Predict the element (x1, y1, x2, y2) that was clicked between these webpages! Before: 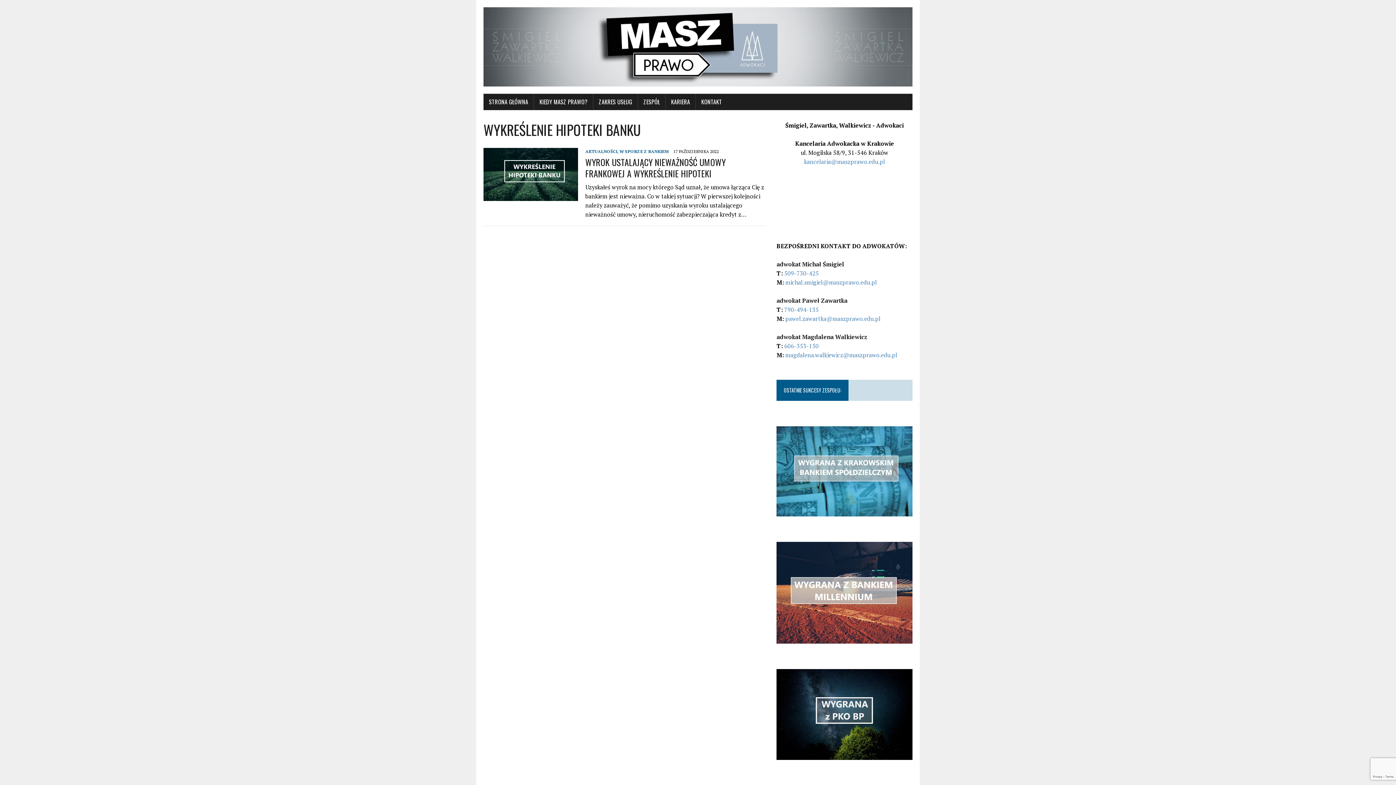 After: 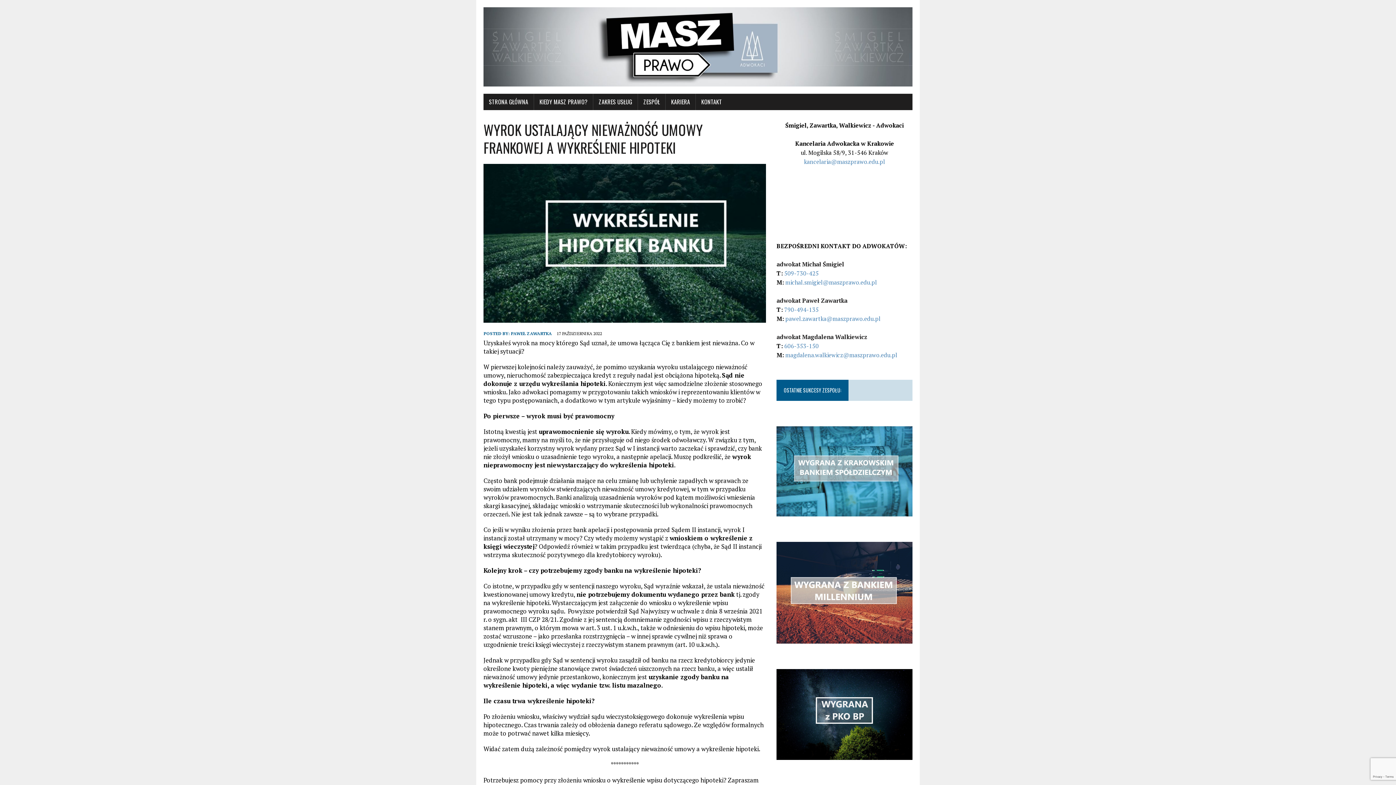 Action: bbox: (585, 155, 725, 179) label: WYROK USTALAJĄCY NIEWAŻNOŚĆ UMOWY FRANKOWEJ A WYKREŚLENIE HIPOTEKI